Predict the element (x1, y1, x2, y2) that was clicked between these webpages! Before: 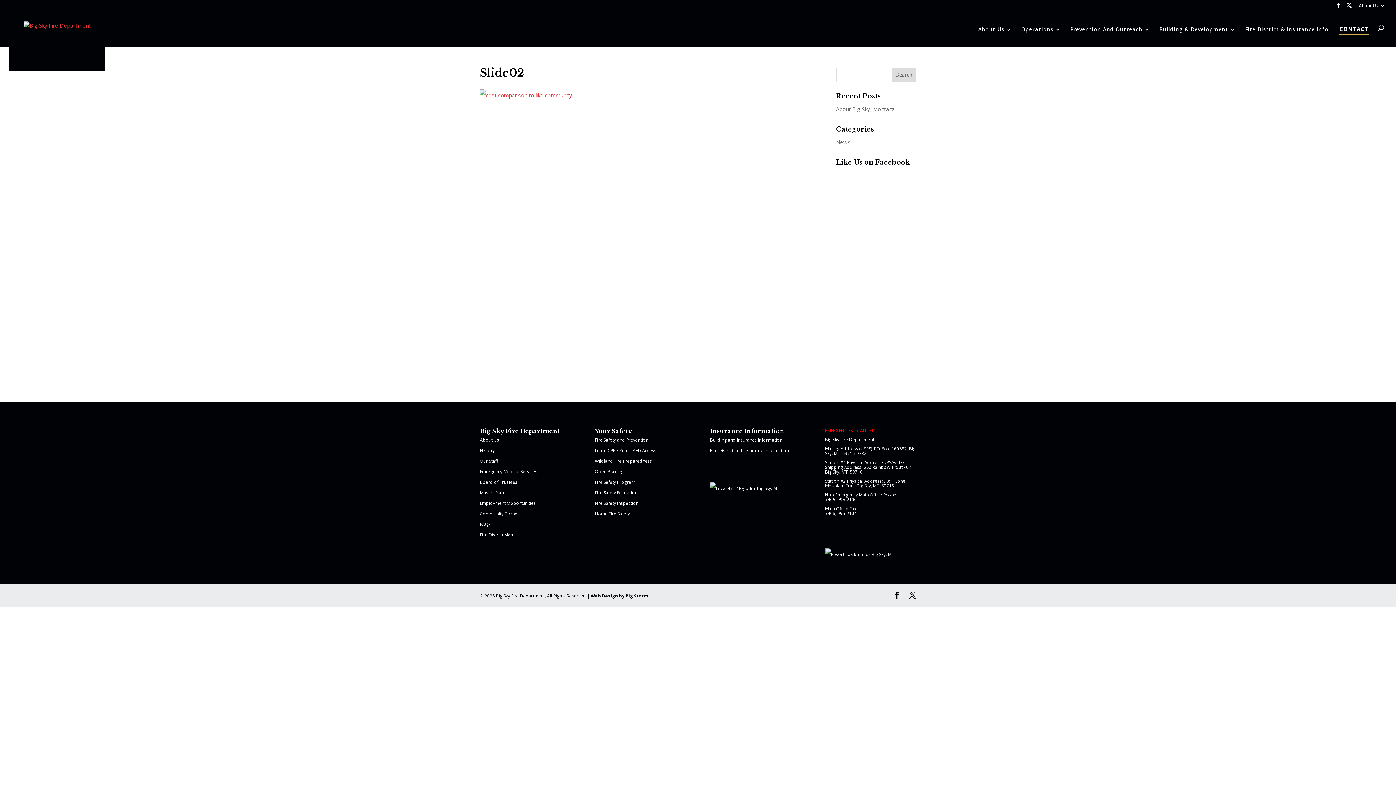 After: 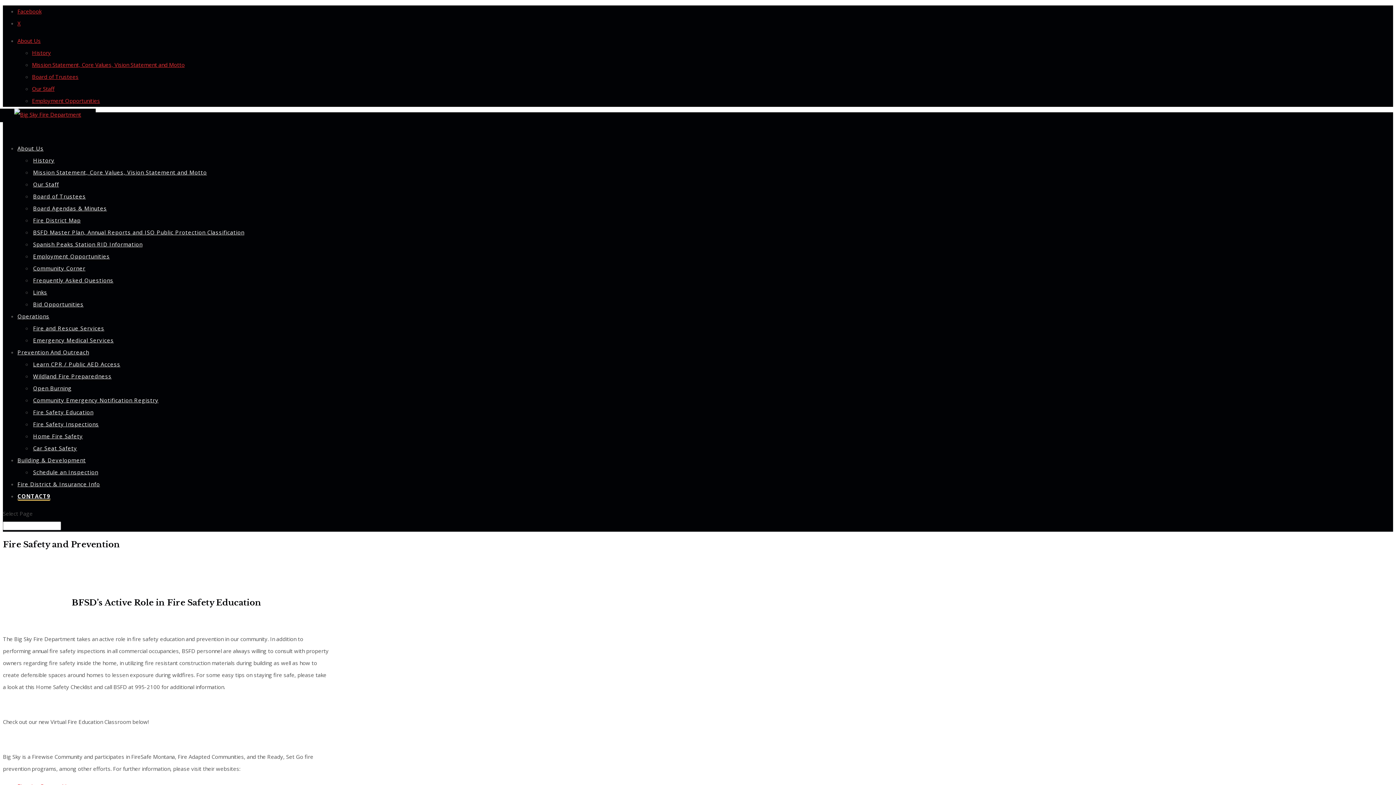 Action: label: Fire Safety and Prevention bbox: (595, 436, 648, 443)